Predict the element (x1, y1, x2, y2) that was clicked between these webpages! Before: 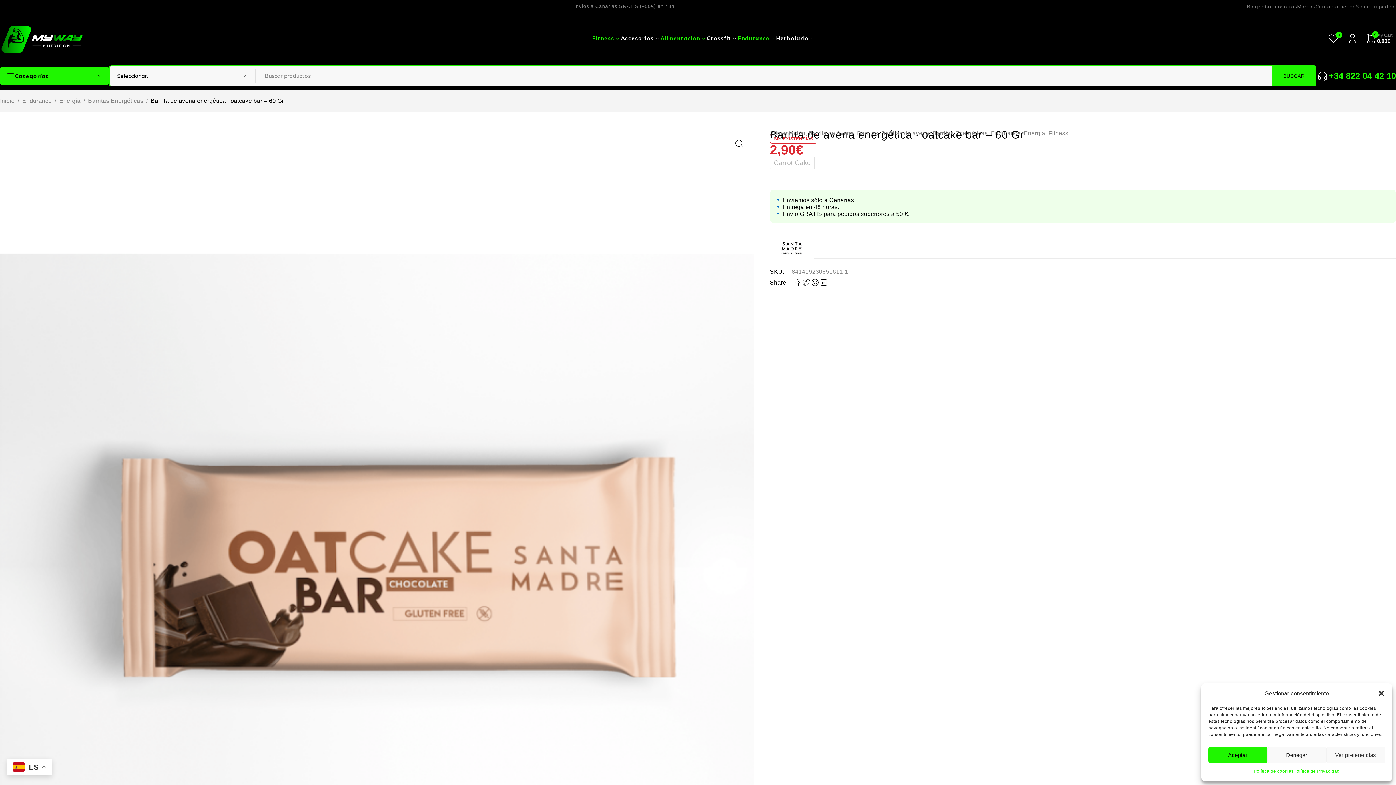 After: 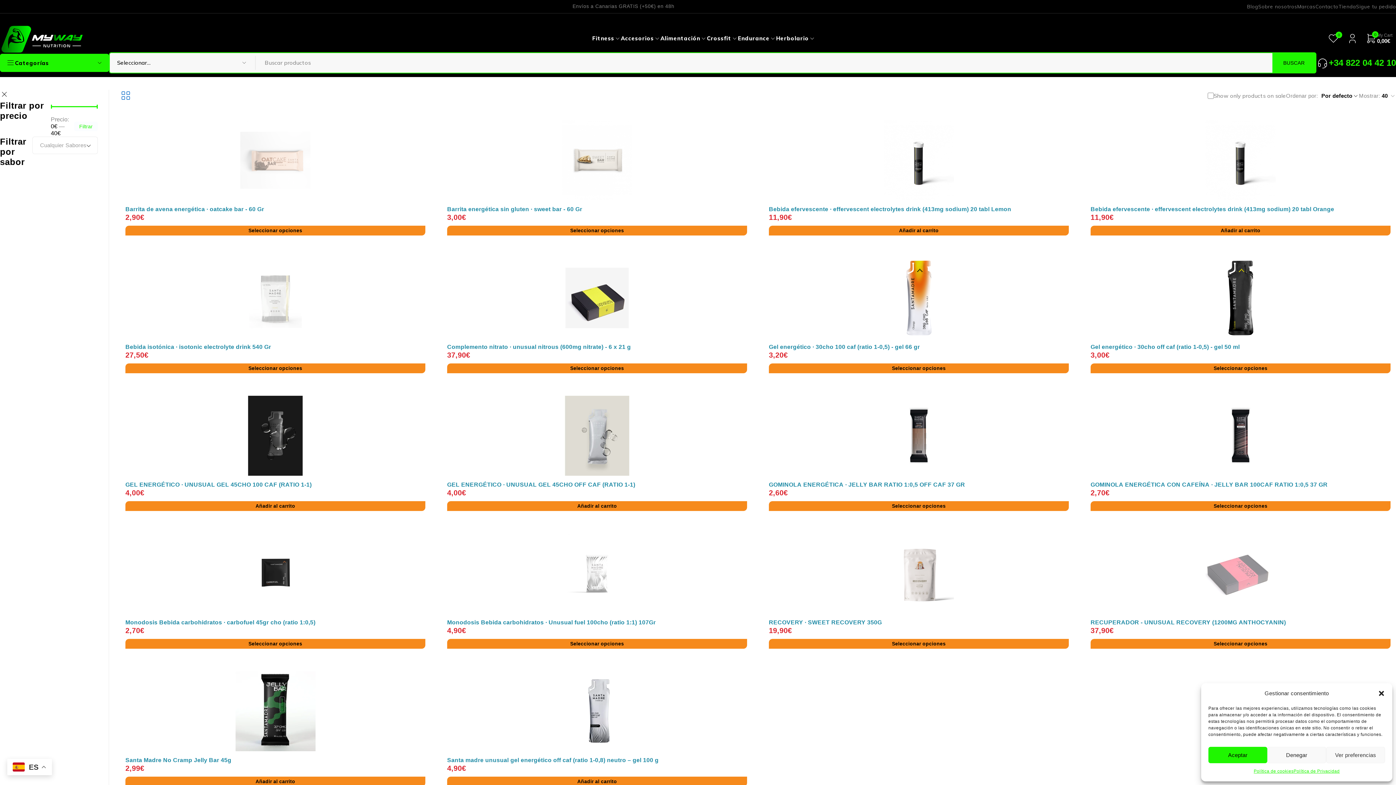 Action: bbox: (770, 237, 813, 259)